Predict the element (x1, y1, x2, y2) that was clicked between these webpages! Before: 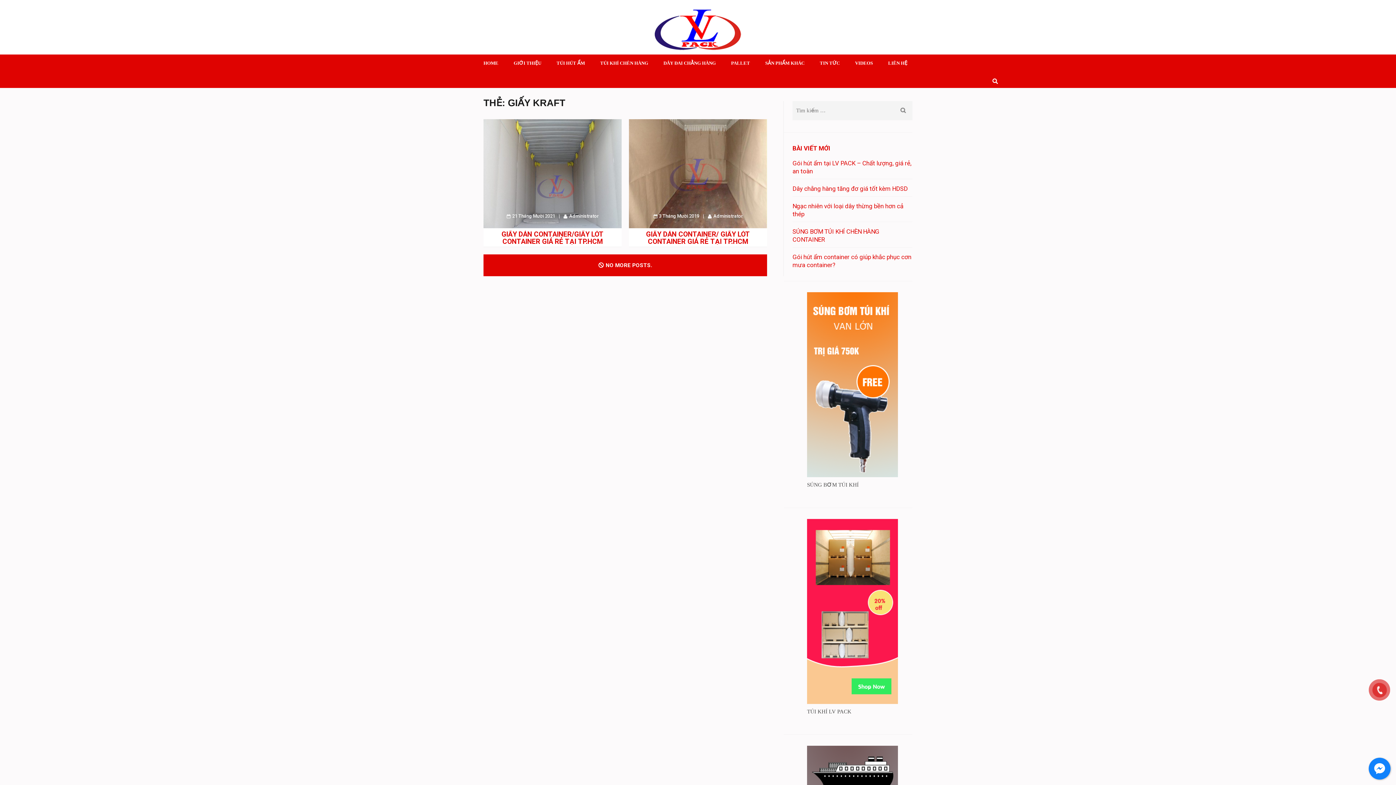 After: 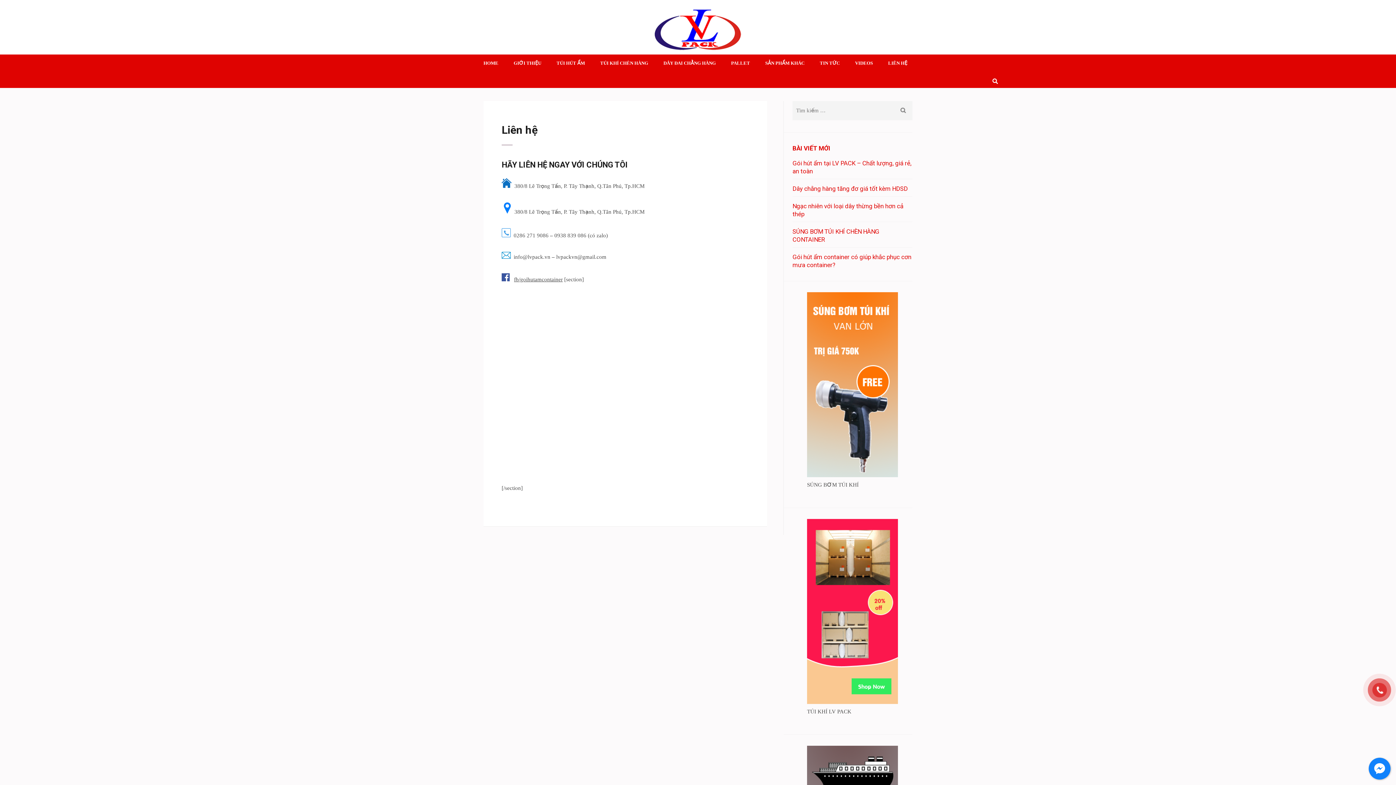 Action: bbox: (888, 54, 907, 72) label: LIÊN HỆ